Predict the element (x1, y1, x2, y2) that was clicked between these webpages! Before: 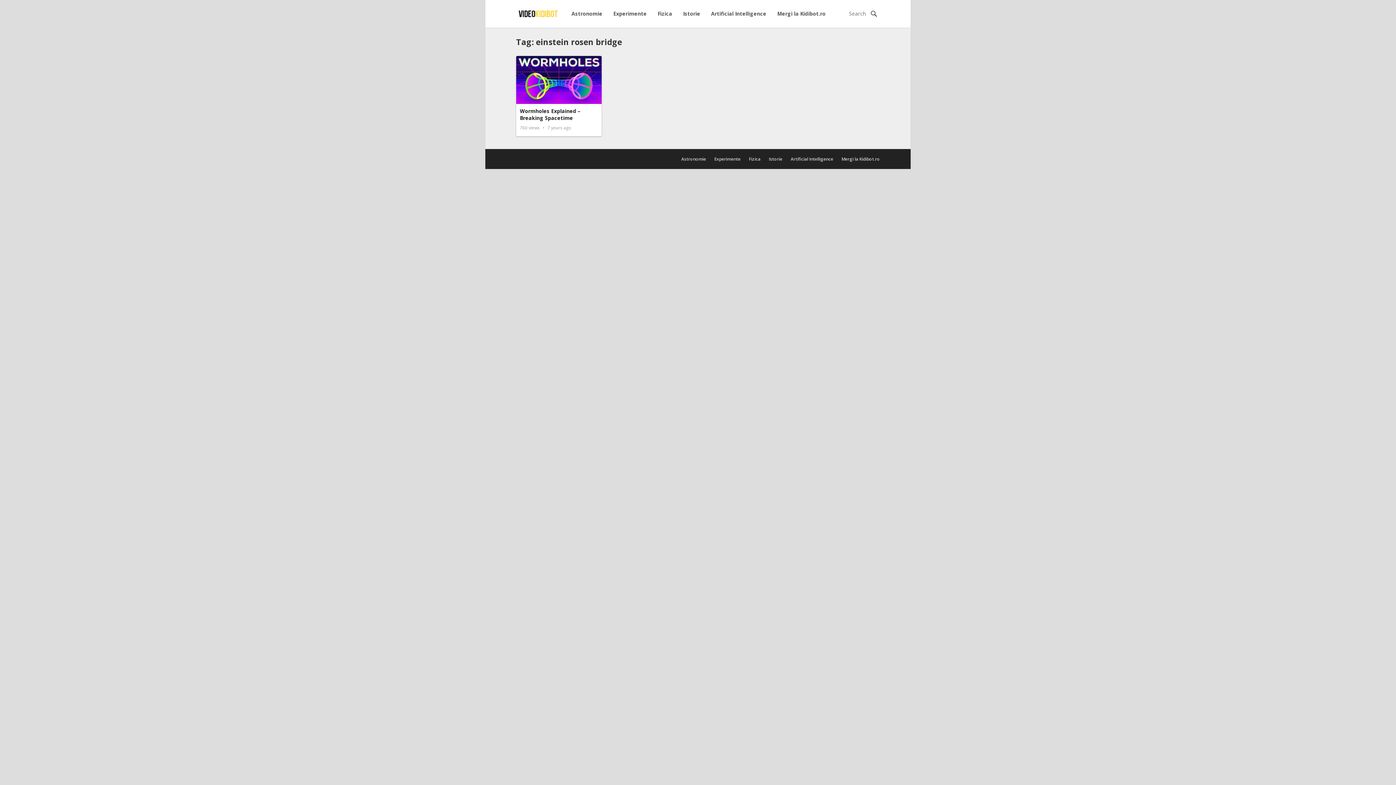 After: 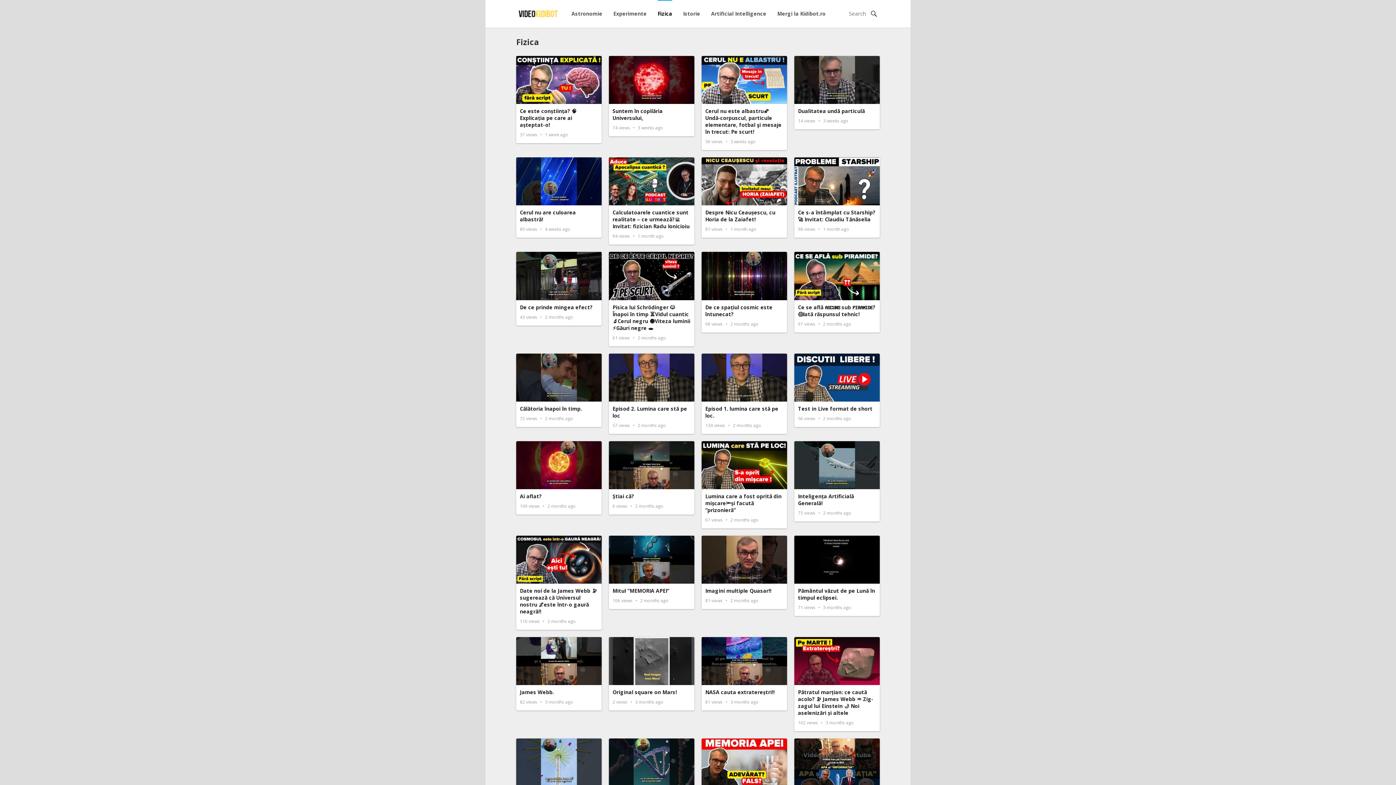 Action: label: Fizica bbox: (657, 0, 672, 27)